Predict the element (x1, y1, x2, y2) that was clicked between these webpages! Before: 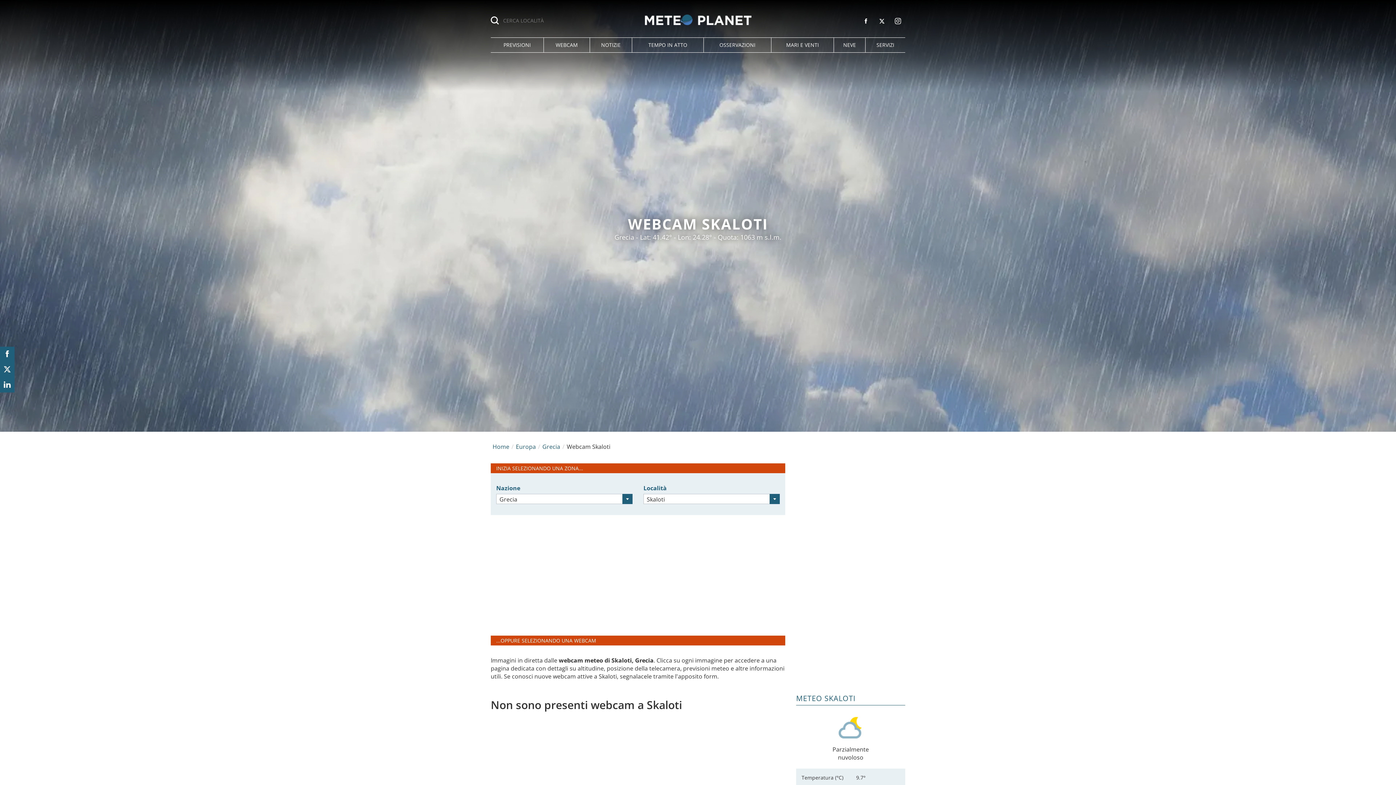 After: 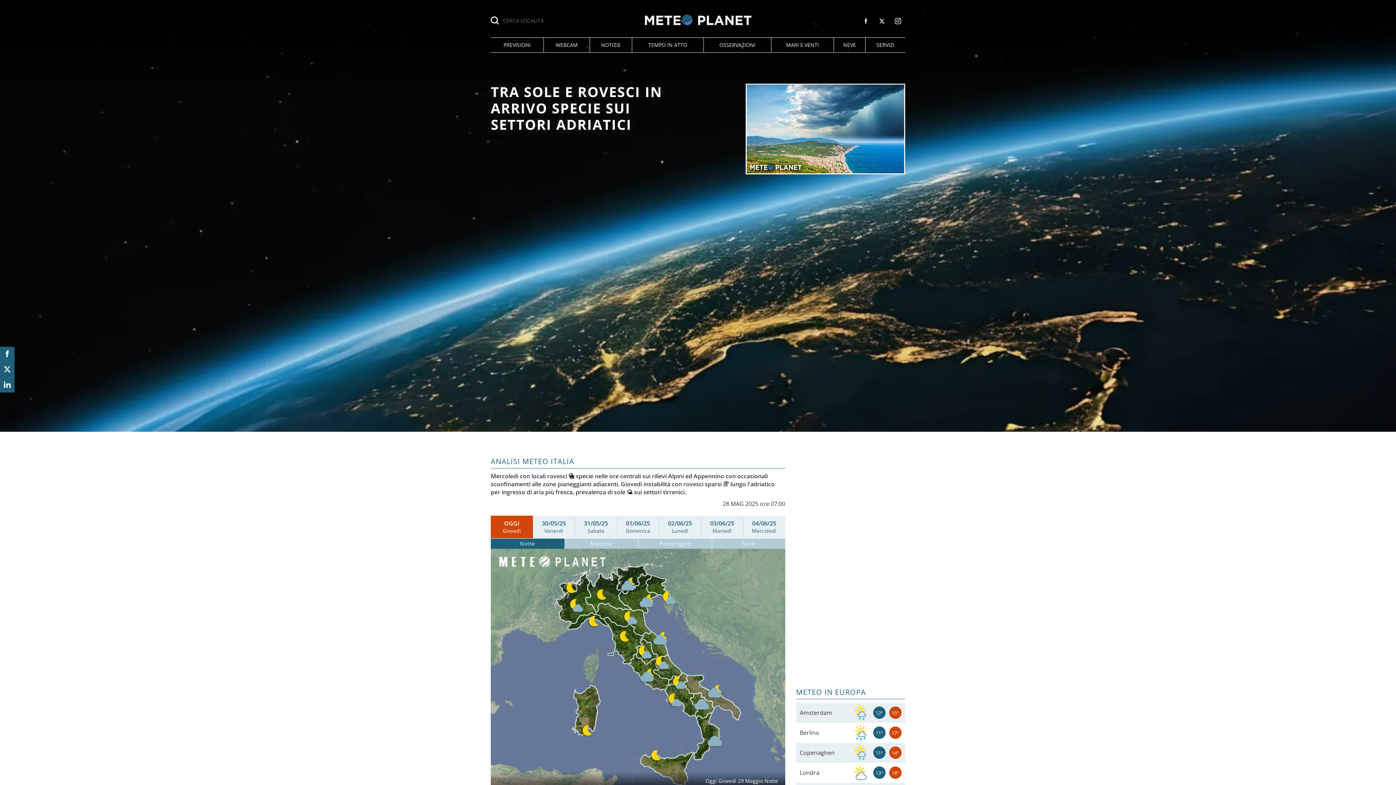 Action: label: Home bbox: (492, 442, 509, 450)